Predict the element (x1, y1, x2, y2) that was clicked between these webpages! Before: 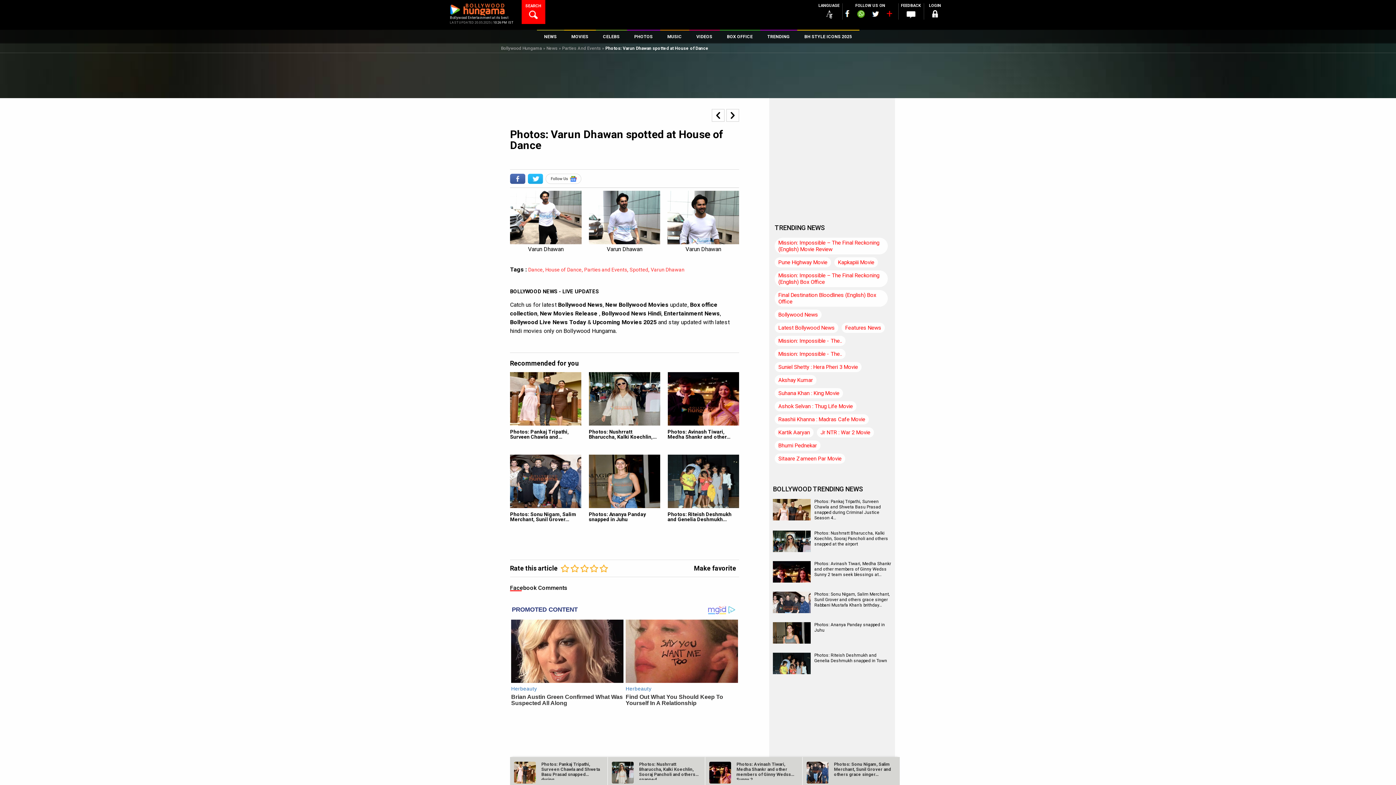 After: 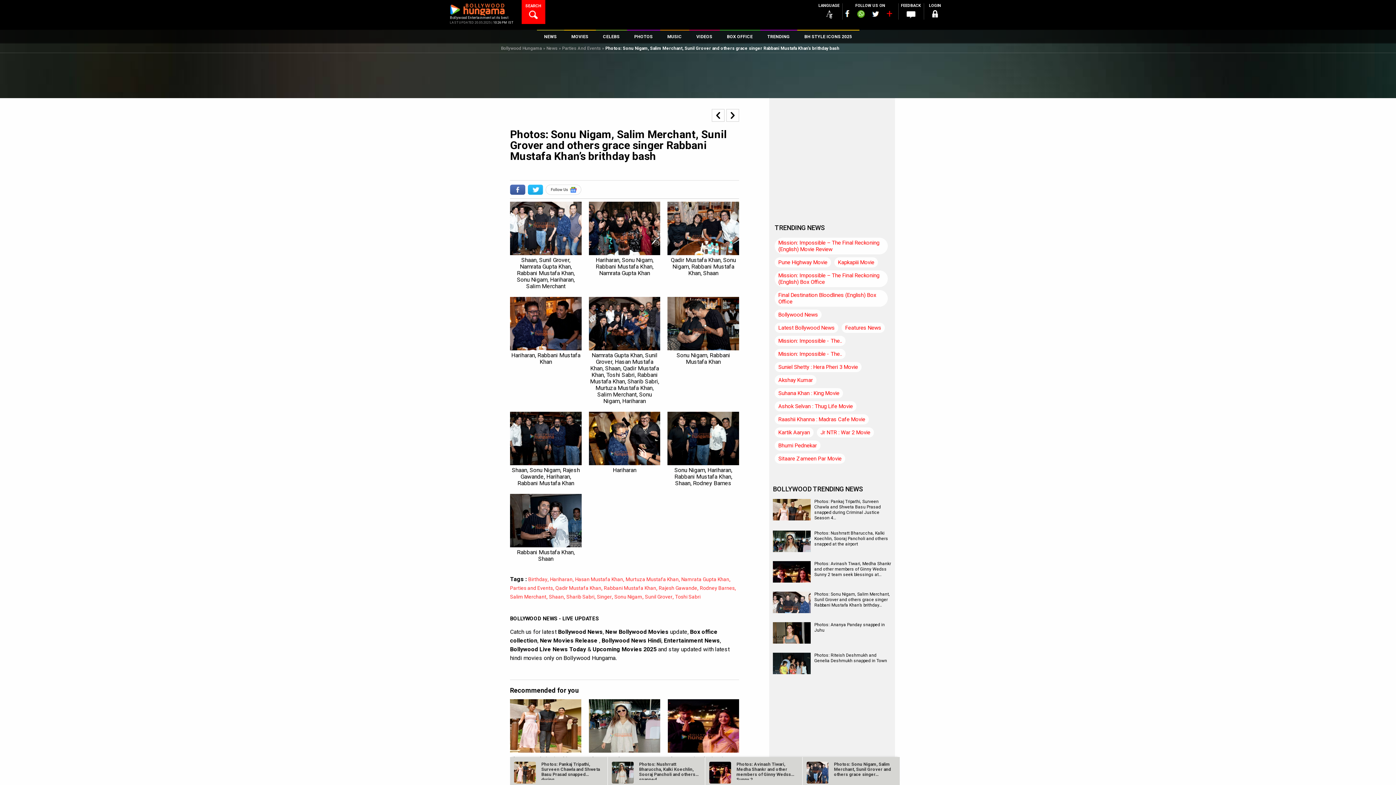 Action: bbox: (773, 592, 810, 629)